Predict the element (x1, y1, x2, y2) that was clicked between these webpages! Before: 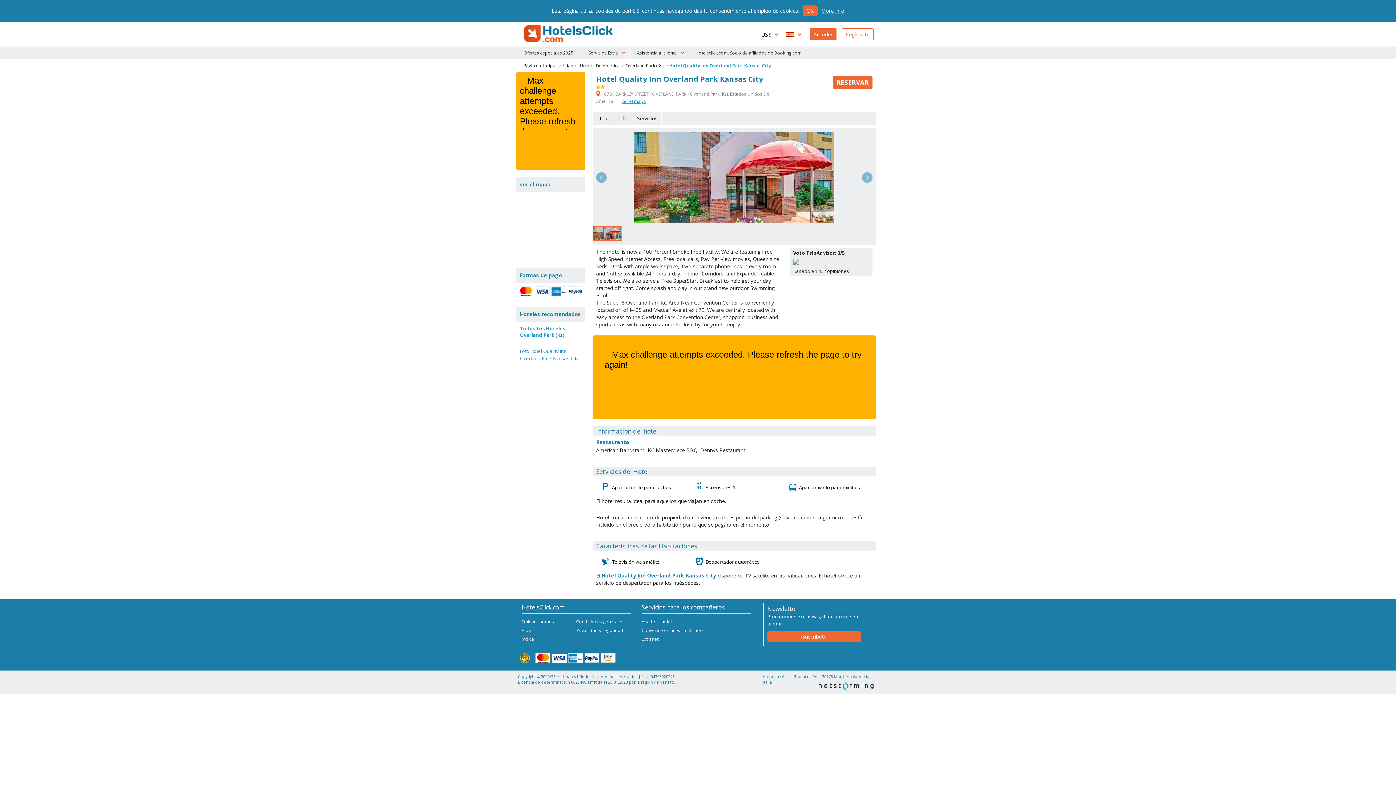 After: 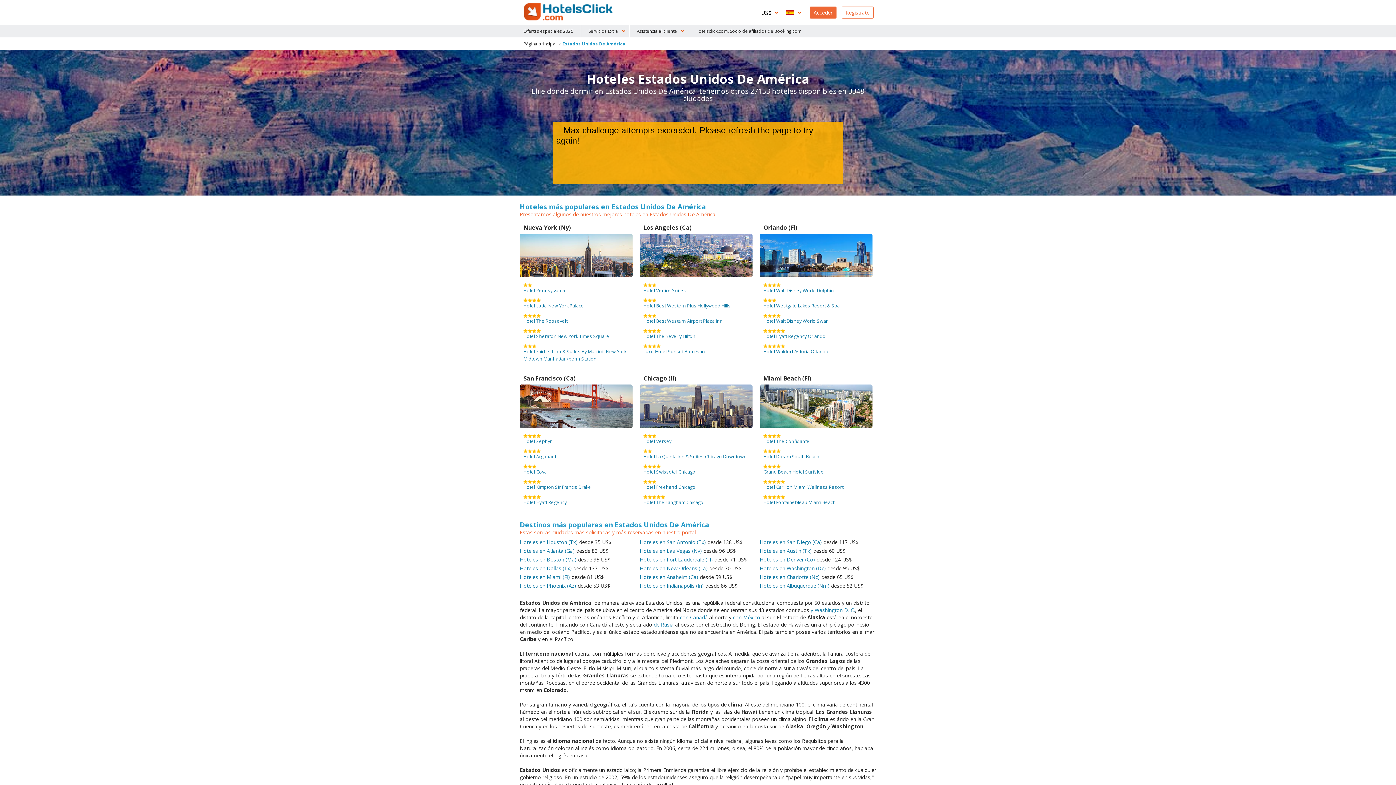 Action: bbox: (562, 62, 621, 68) label: Estados Unidos De América